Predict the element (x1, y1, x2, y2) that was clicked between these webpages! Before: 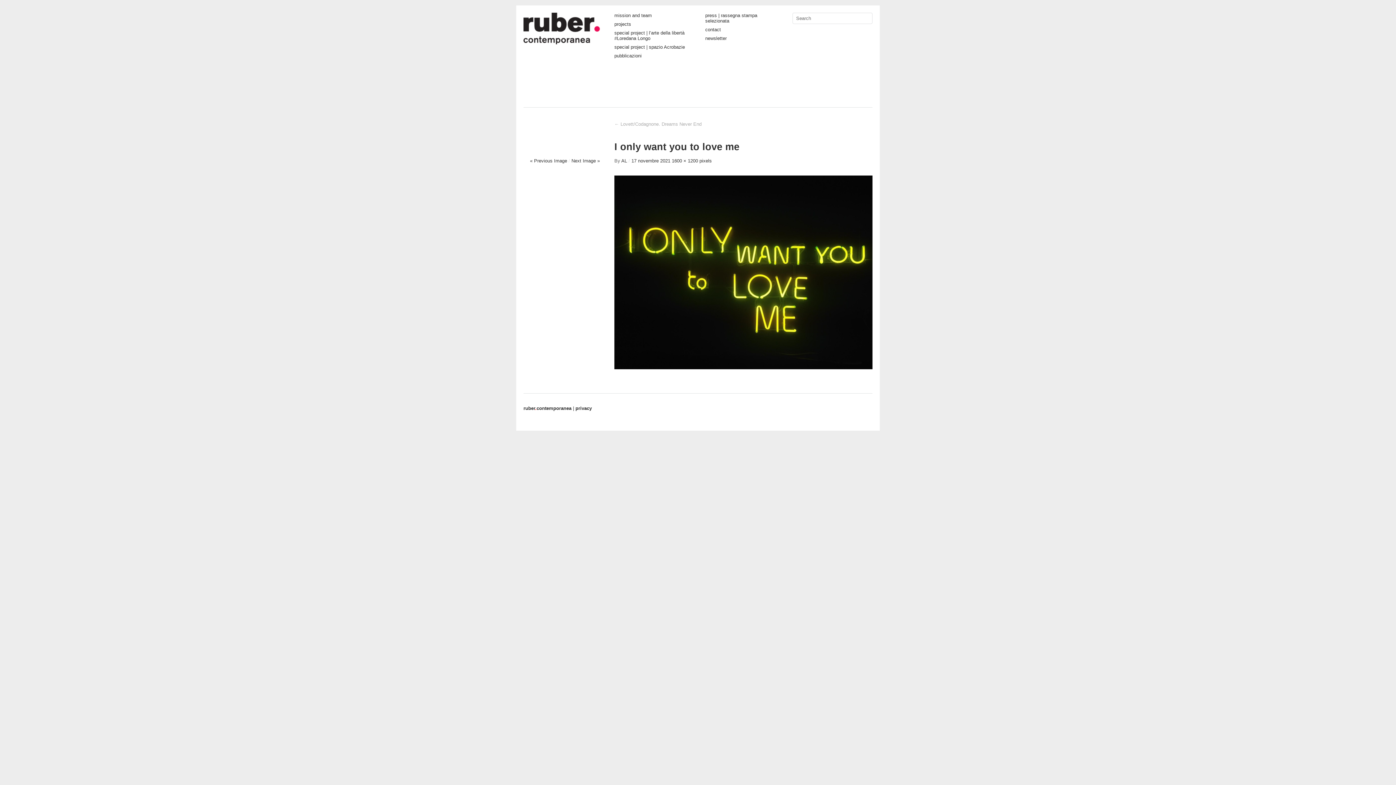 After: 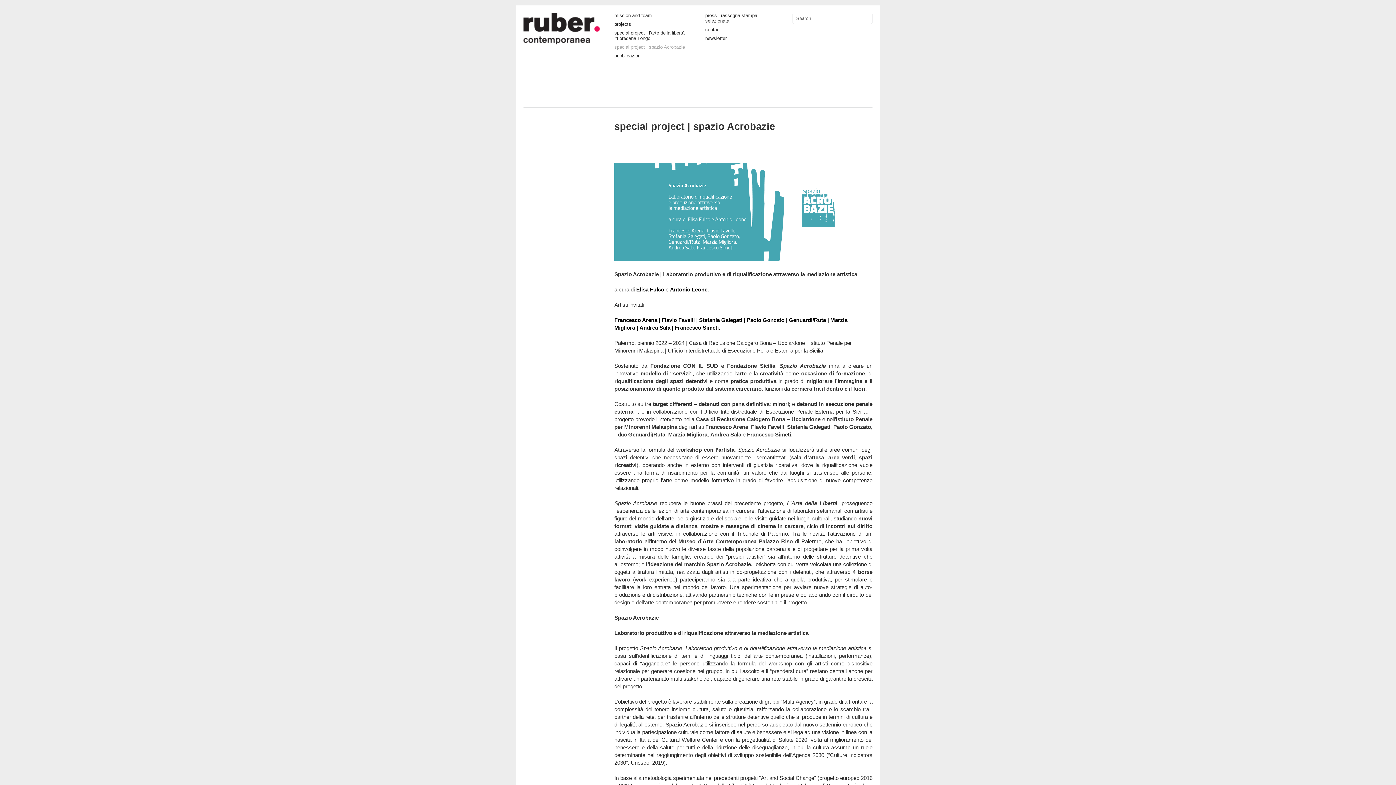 Action: label: special project | spazio Acrobazie bbox: (614, 44, 690, 53)